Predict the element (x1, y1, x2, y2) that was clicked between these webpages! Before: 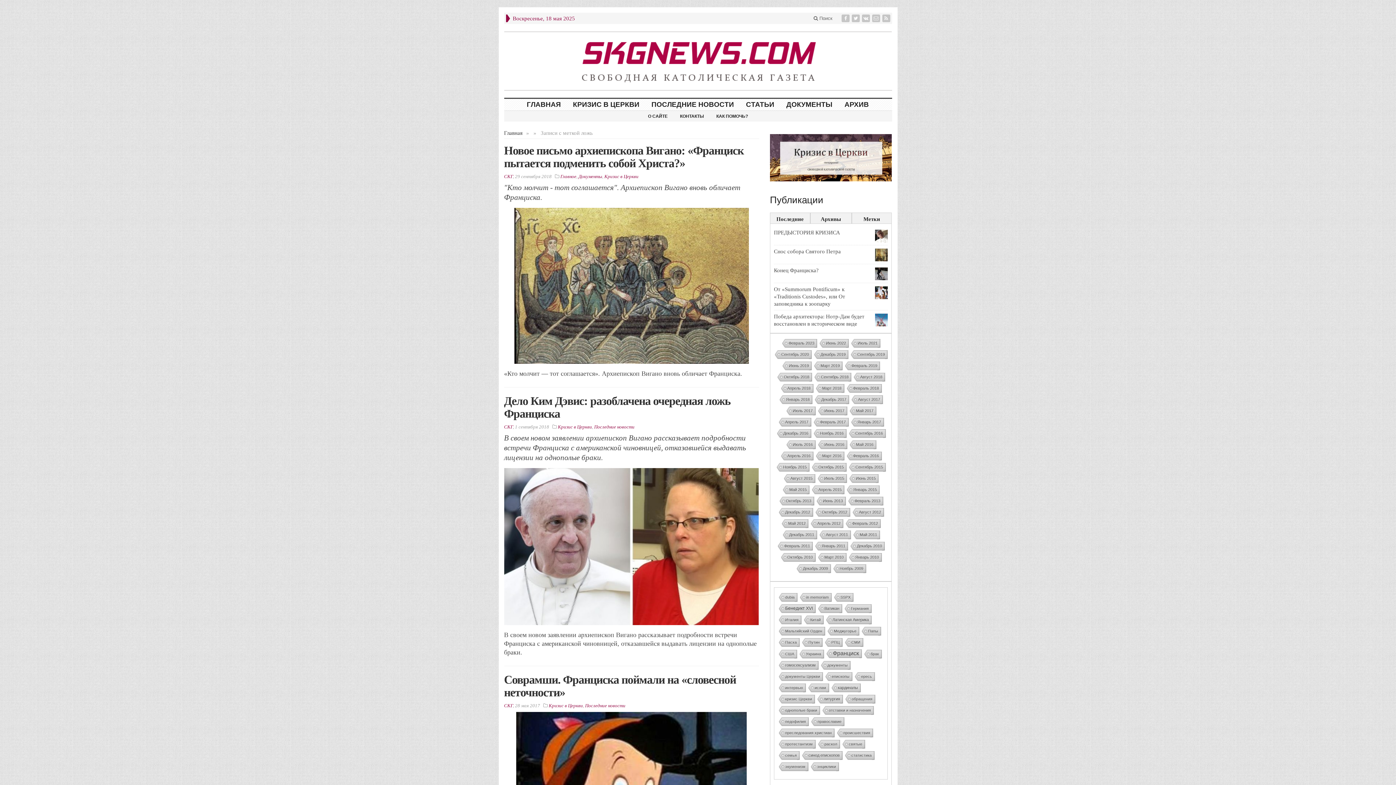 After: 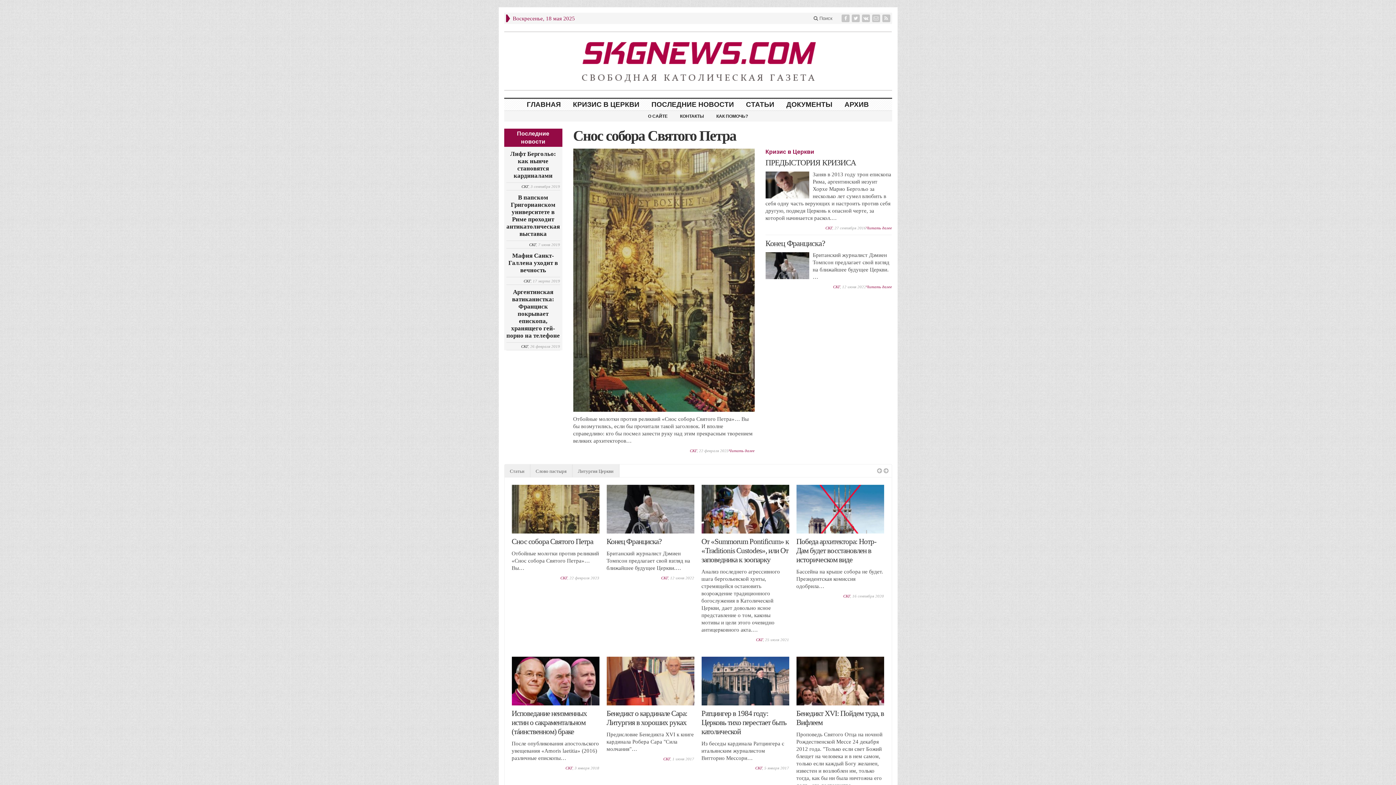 Action: bbox: (504, 424, 512, 429) label: СКГ